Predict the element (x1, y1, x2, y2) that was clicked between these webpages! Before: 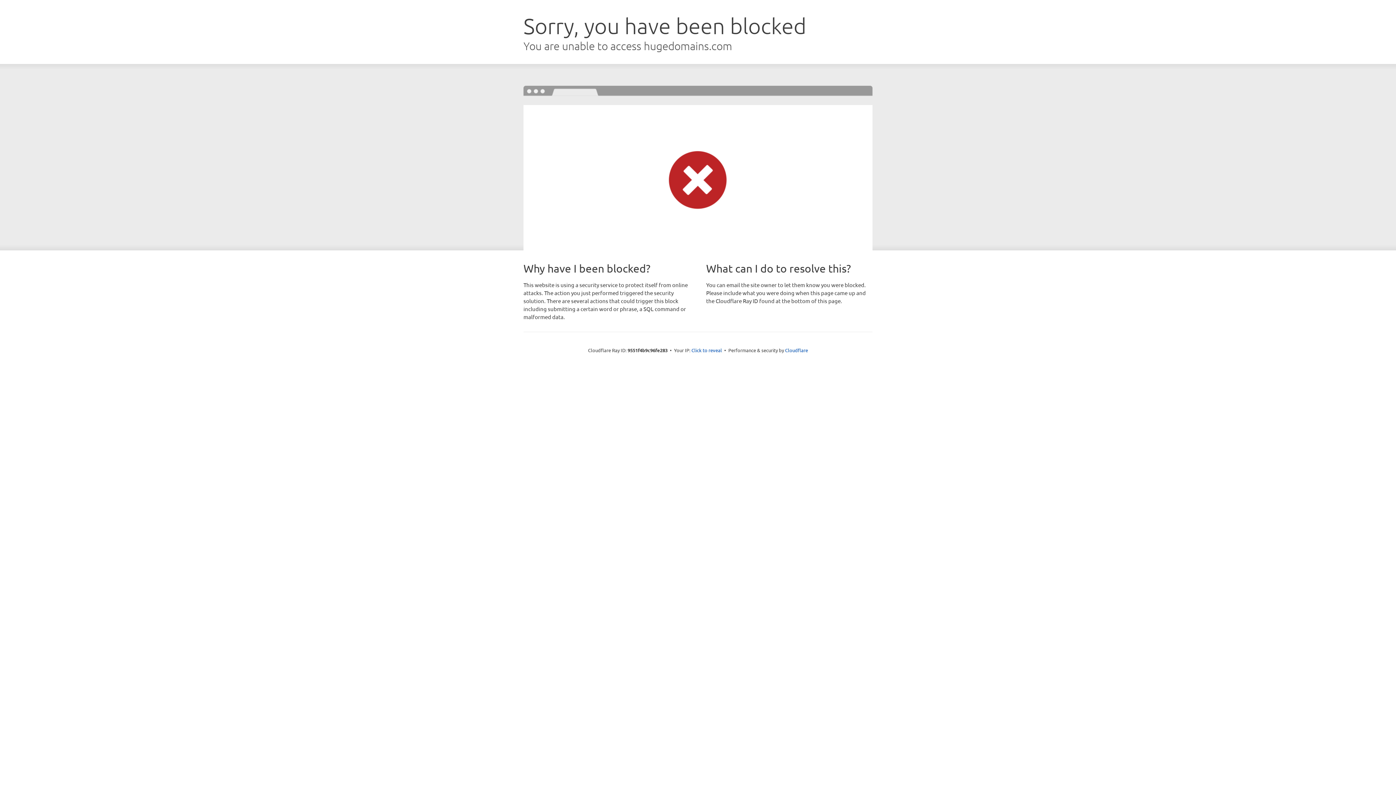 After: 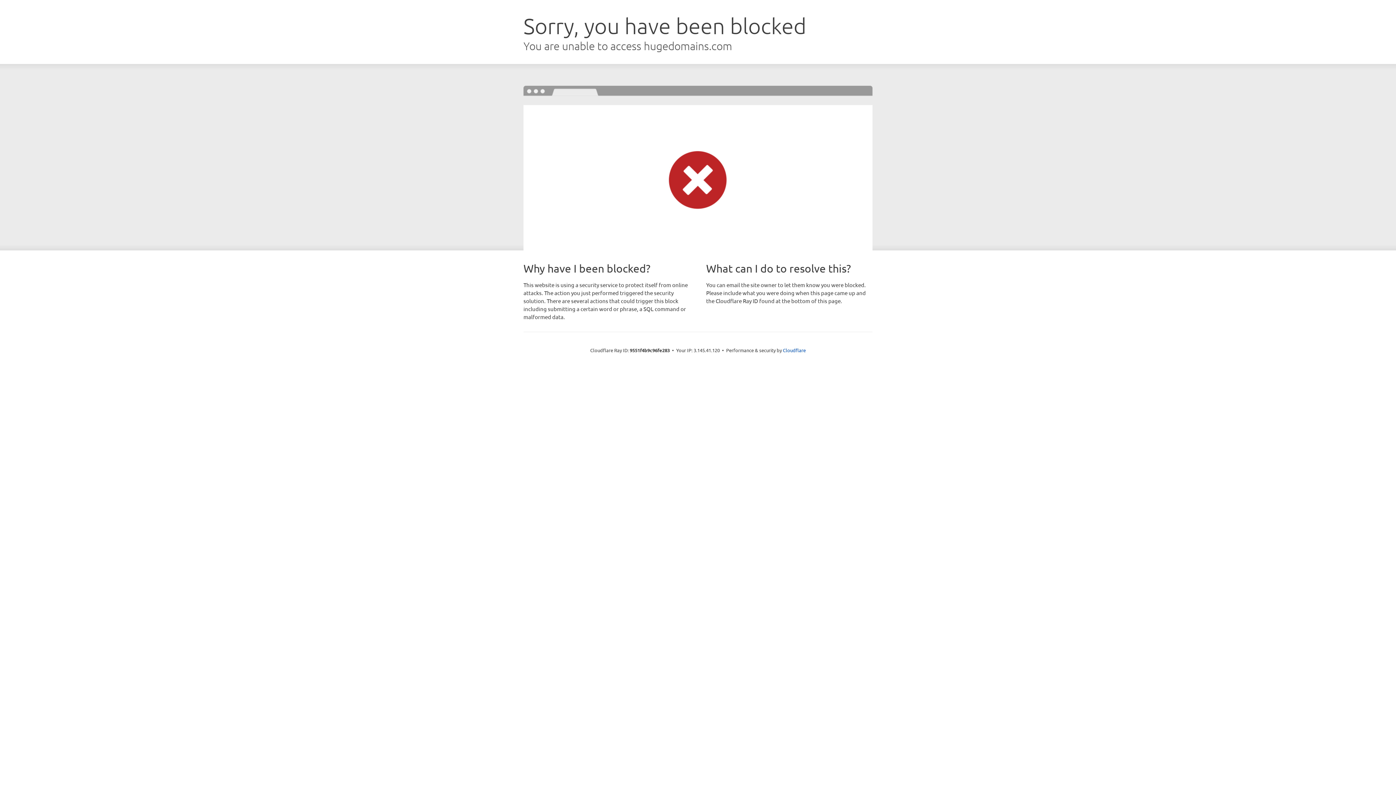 Action: bbox: (691, 346, 722, 353) label: Click to reveal